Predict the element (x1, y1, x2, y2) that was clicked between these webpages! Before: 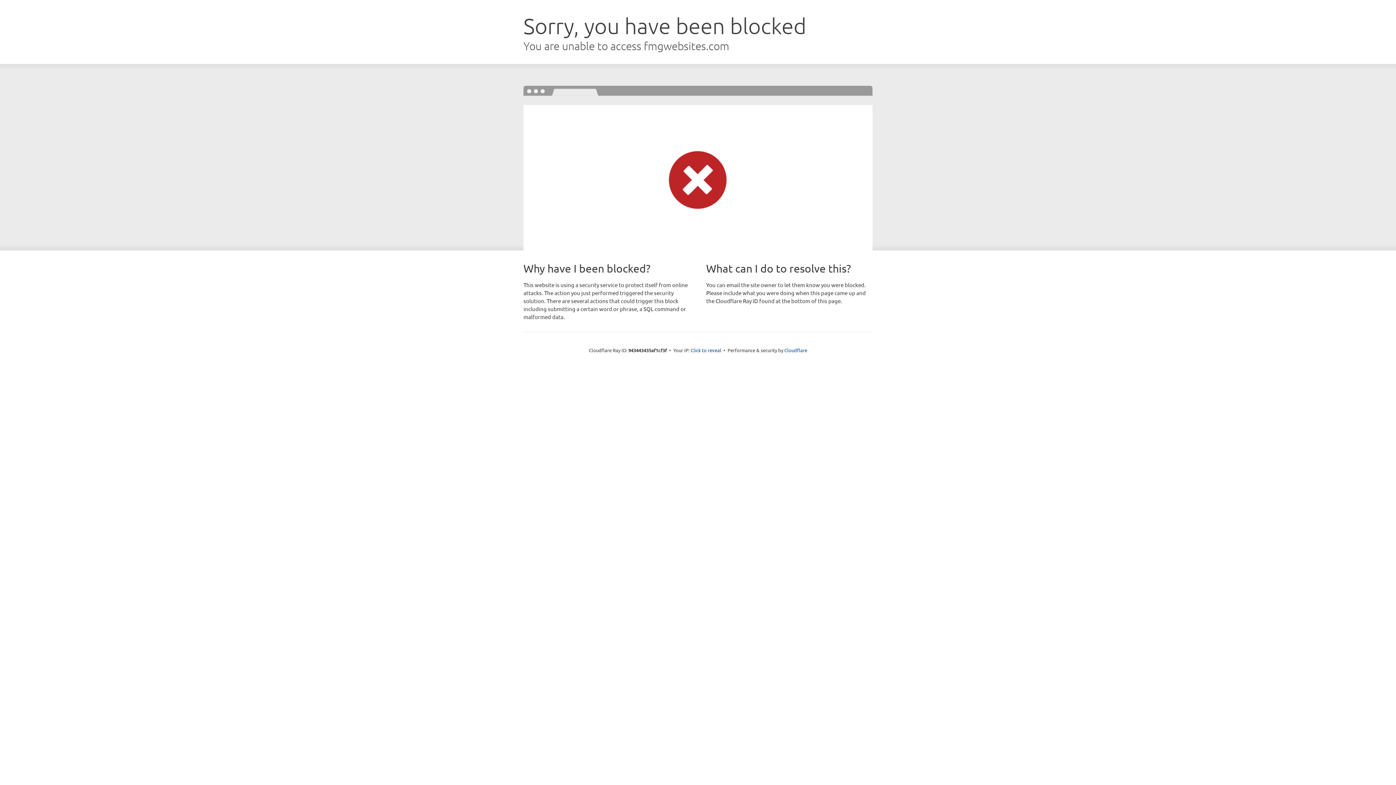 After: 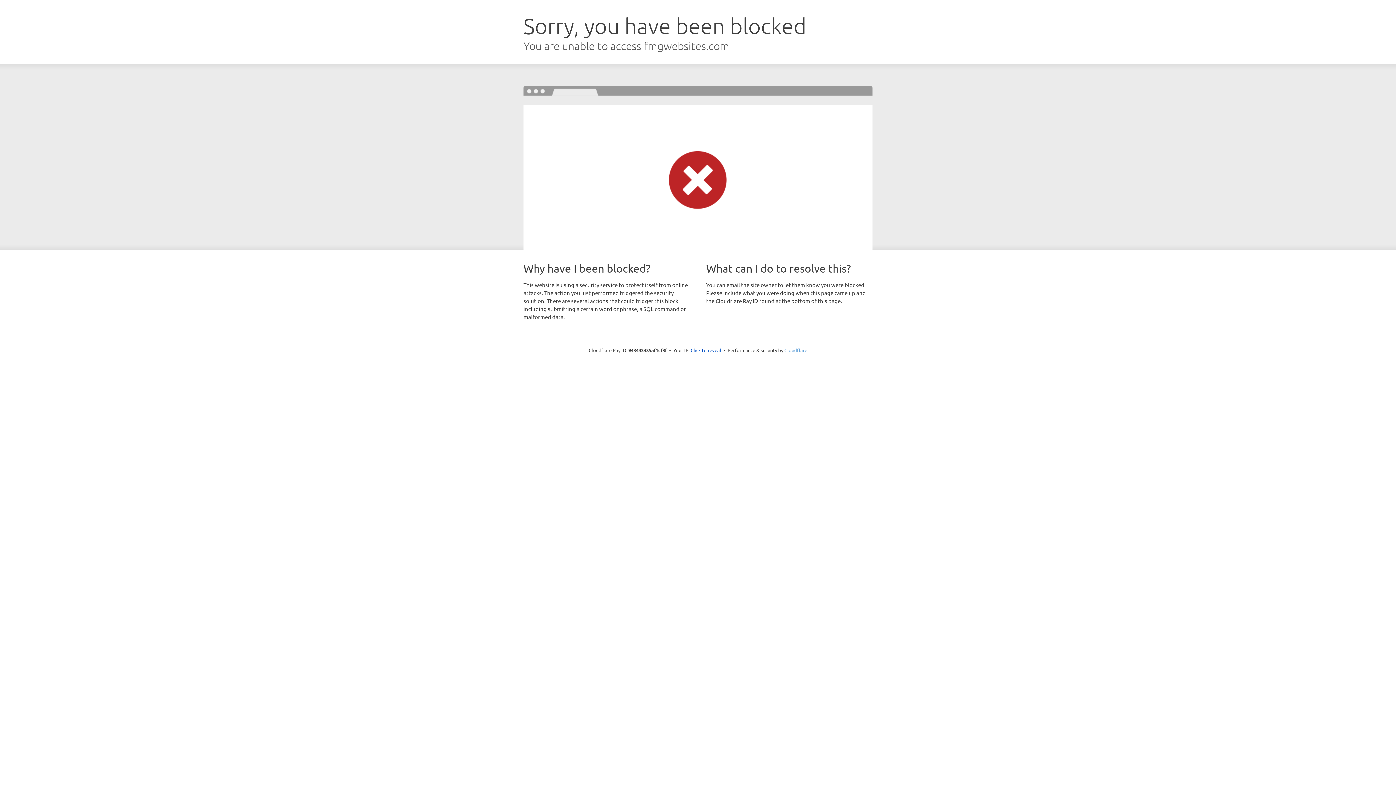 Action: label: Cloudflare bbox: (784, 347, 807, 353)